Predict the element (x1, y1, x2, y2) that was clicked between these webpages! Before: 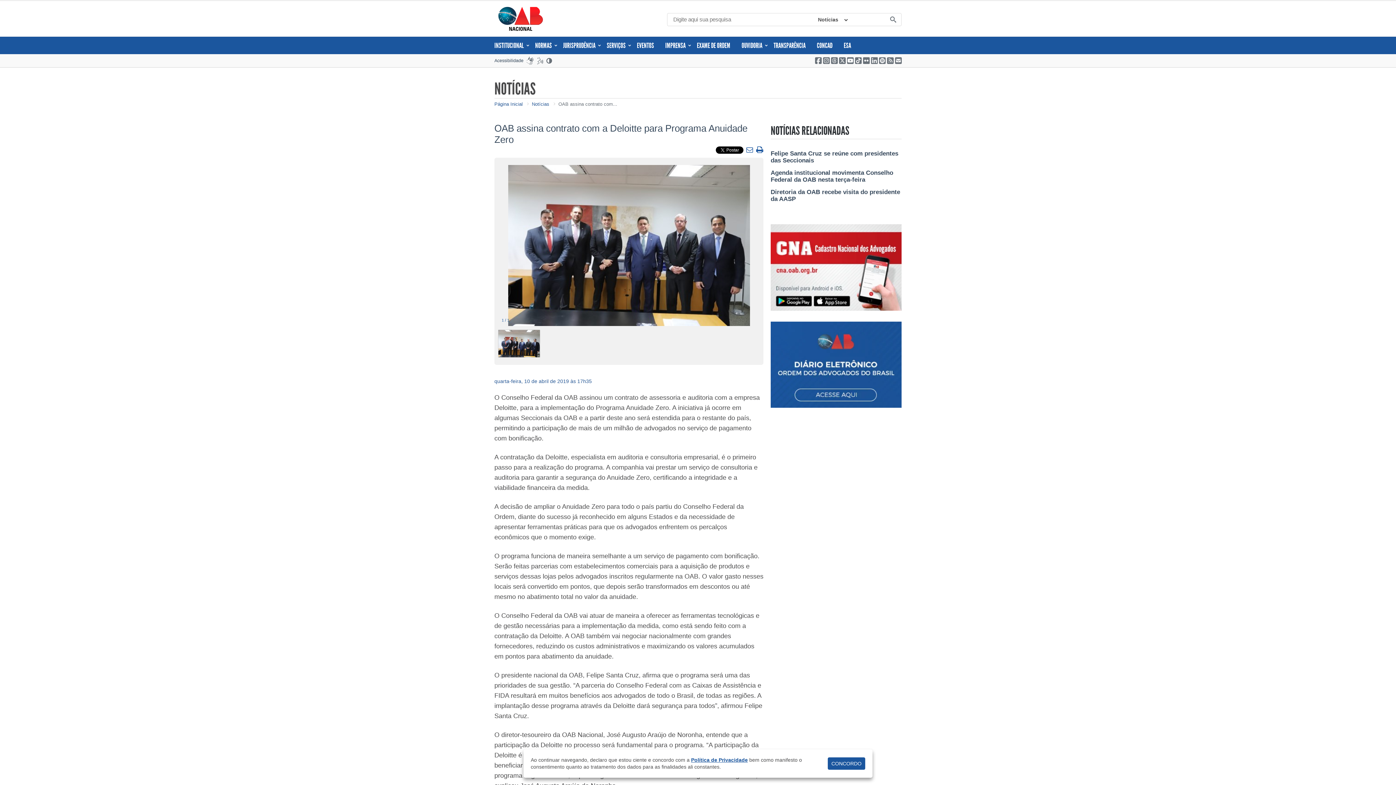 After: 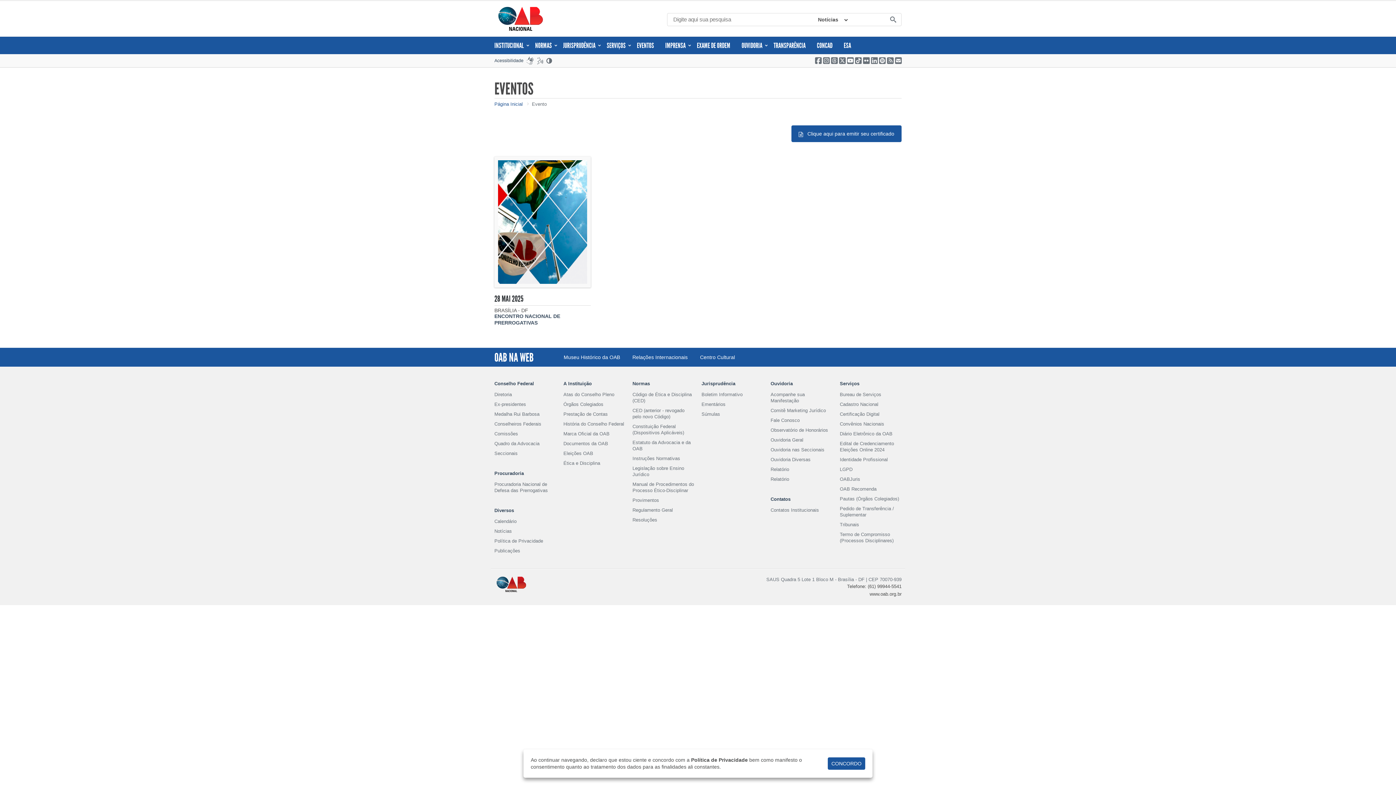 Action: label: EVENTOS bbox: (637, 41, 659, 49)